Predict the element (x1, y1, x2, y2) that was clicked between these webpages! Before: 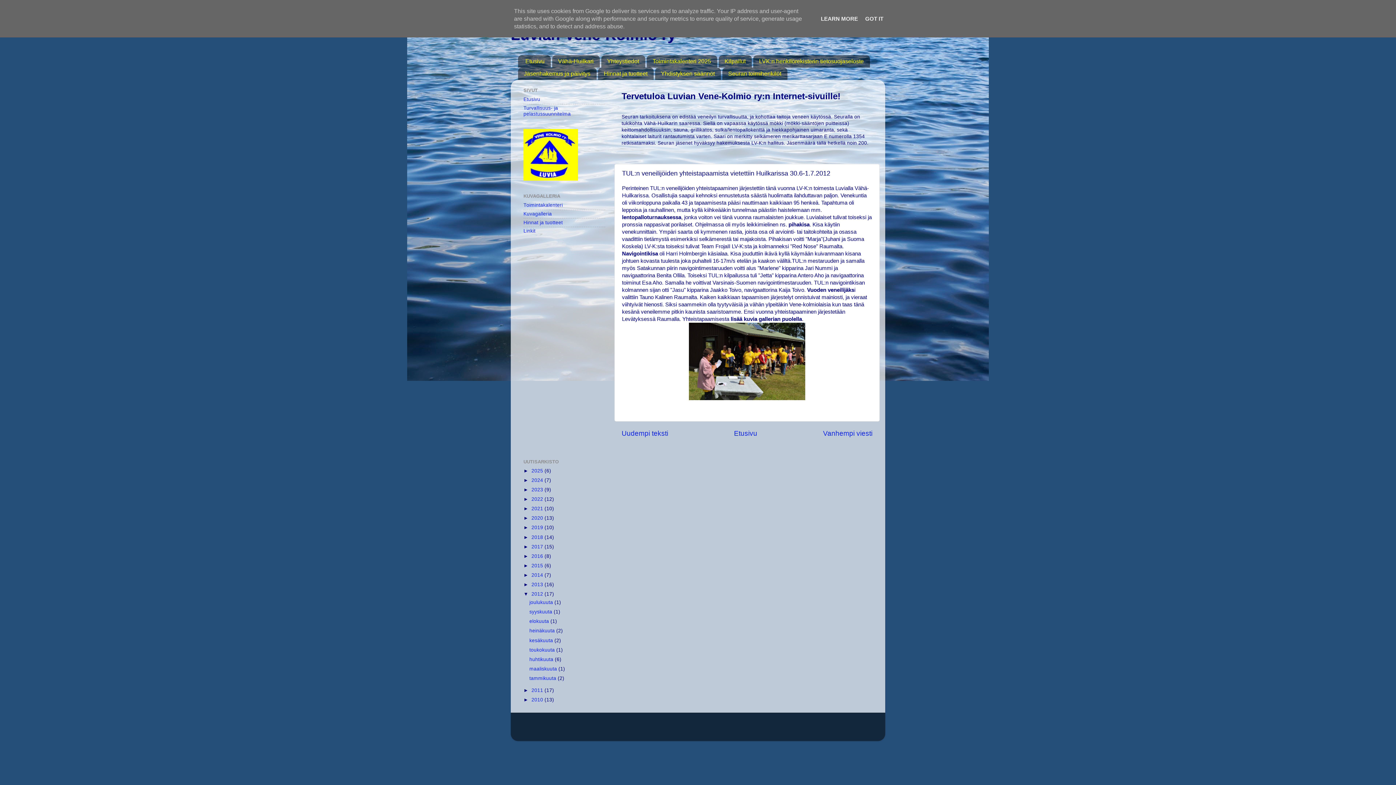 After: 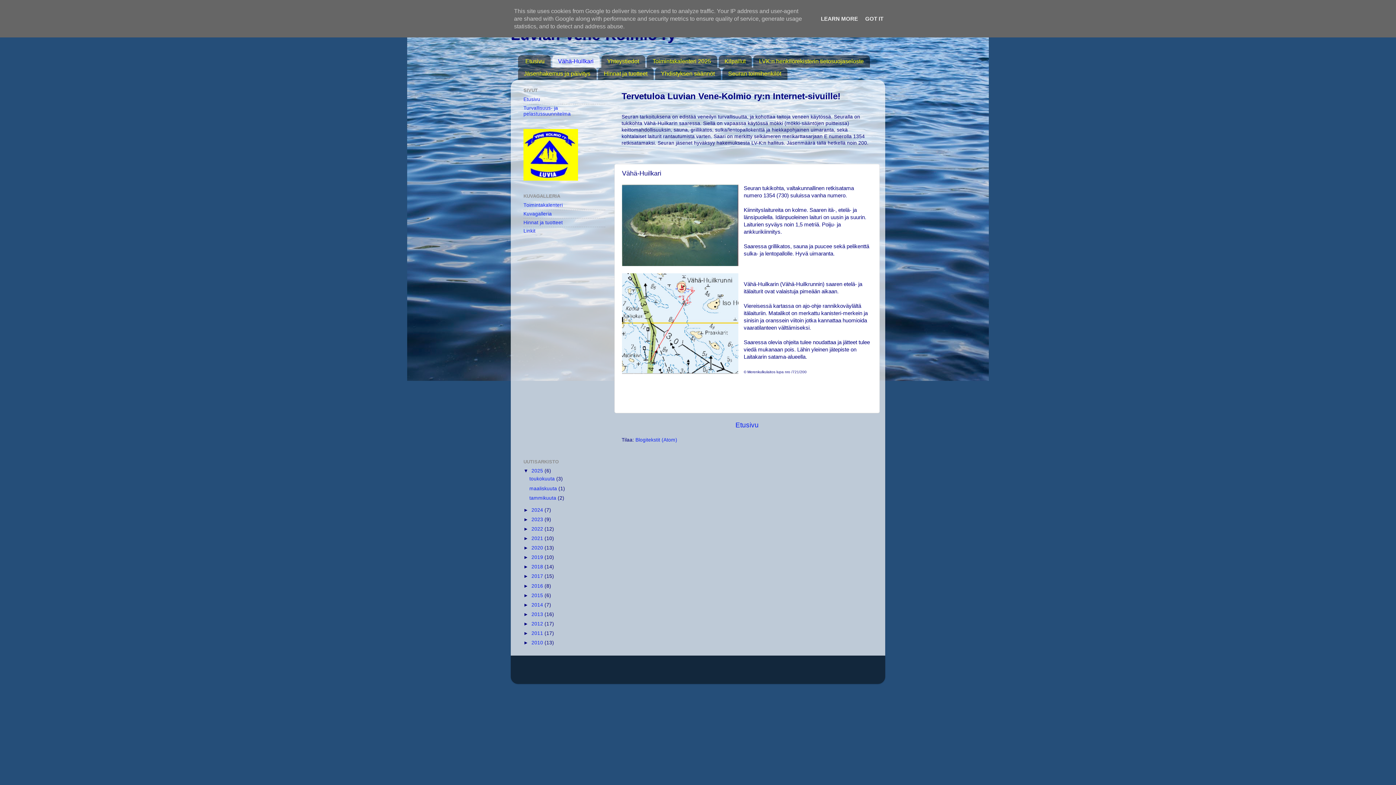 Action: bbox: (552, 55, 600, 67) label: Vähä-Huilkari